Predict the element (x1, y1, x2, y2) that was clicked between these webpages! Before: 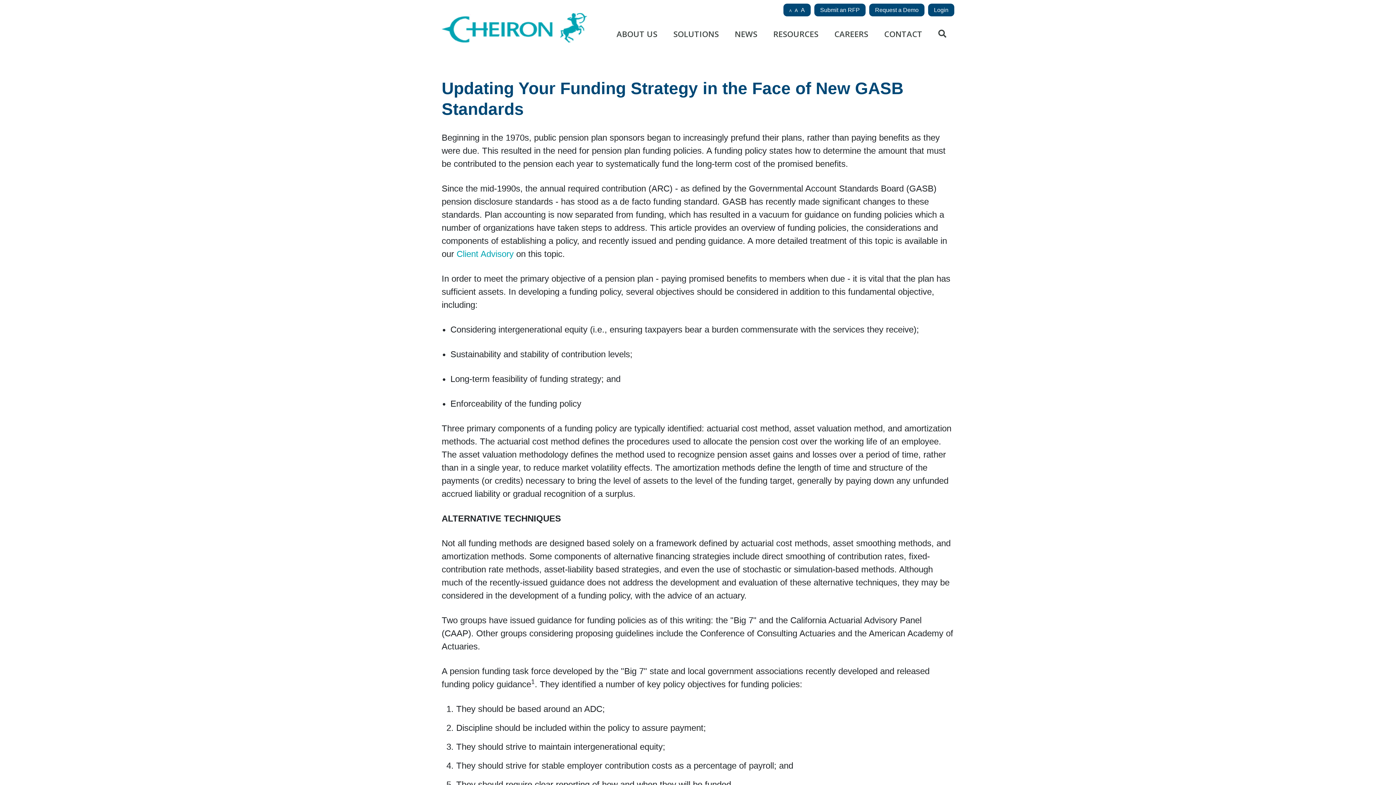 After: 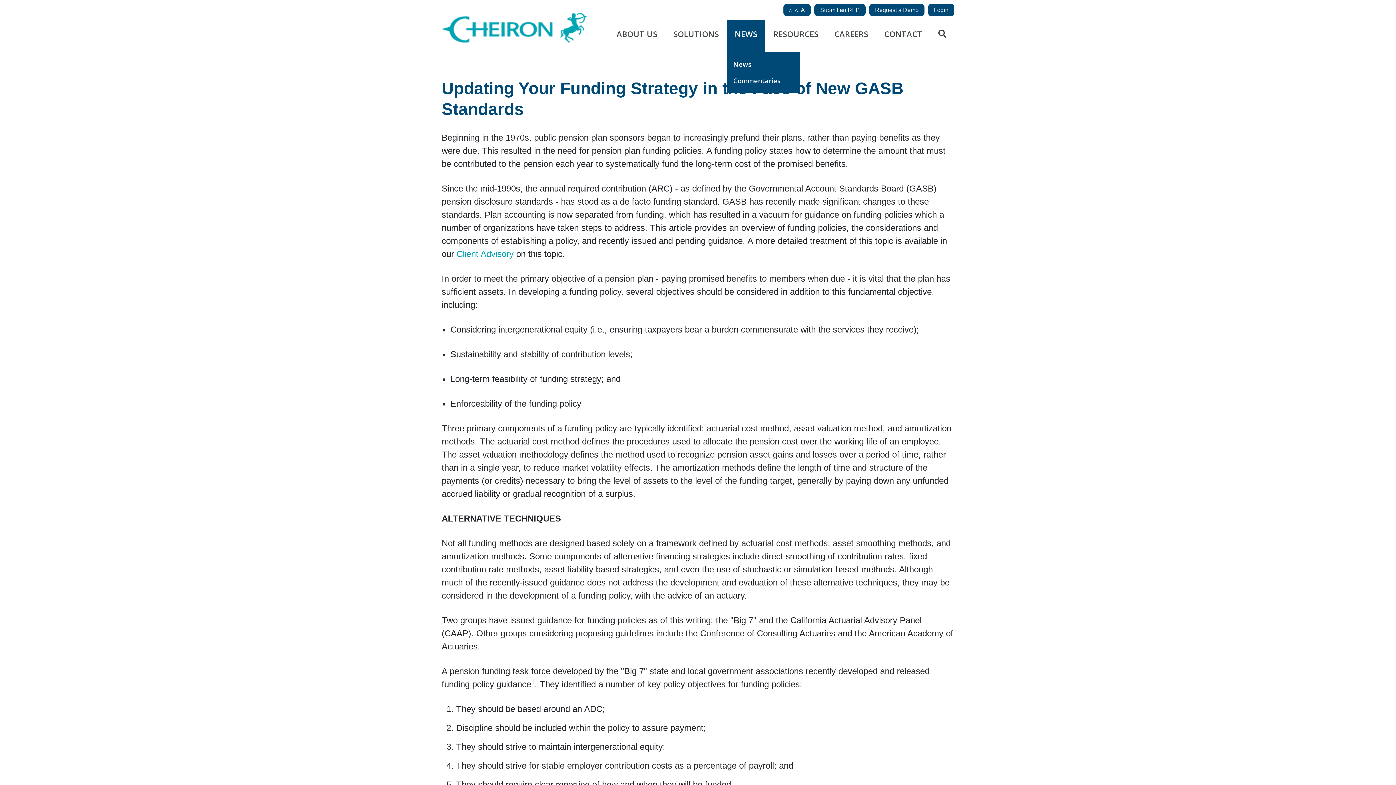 Action: label: NEWS bbox: (726, 20, 765, 52)